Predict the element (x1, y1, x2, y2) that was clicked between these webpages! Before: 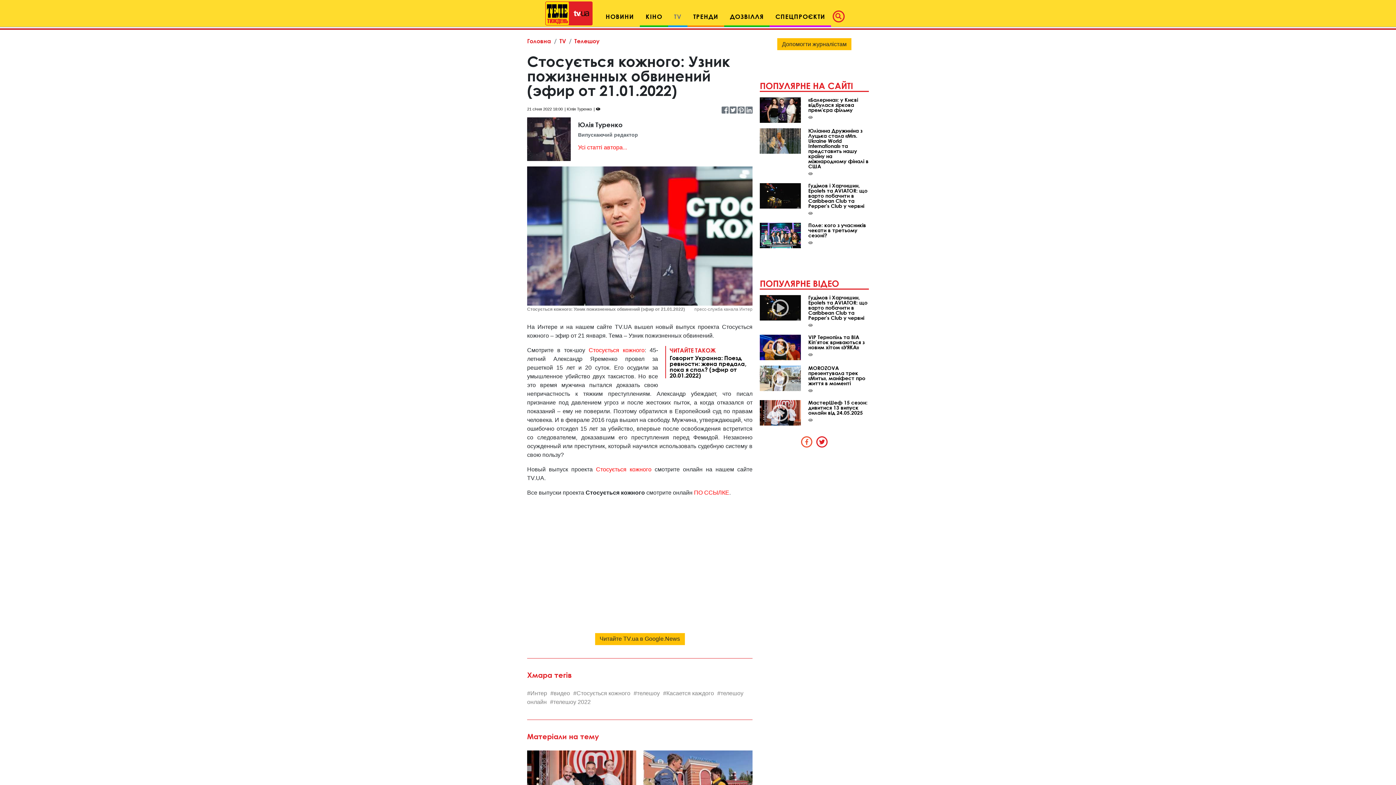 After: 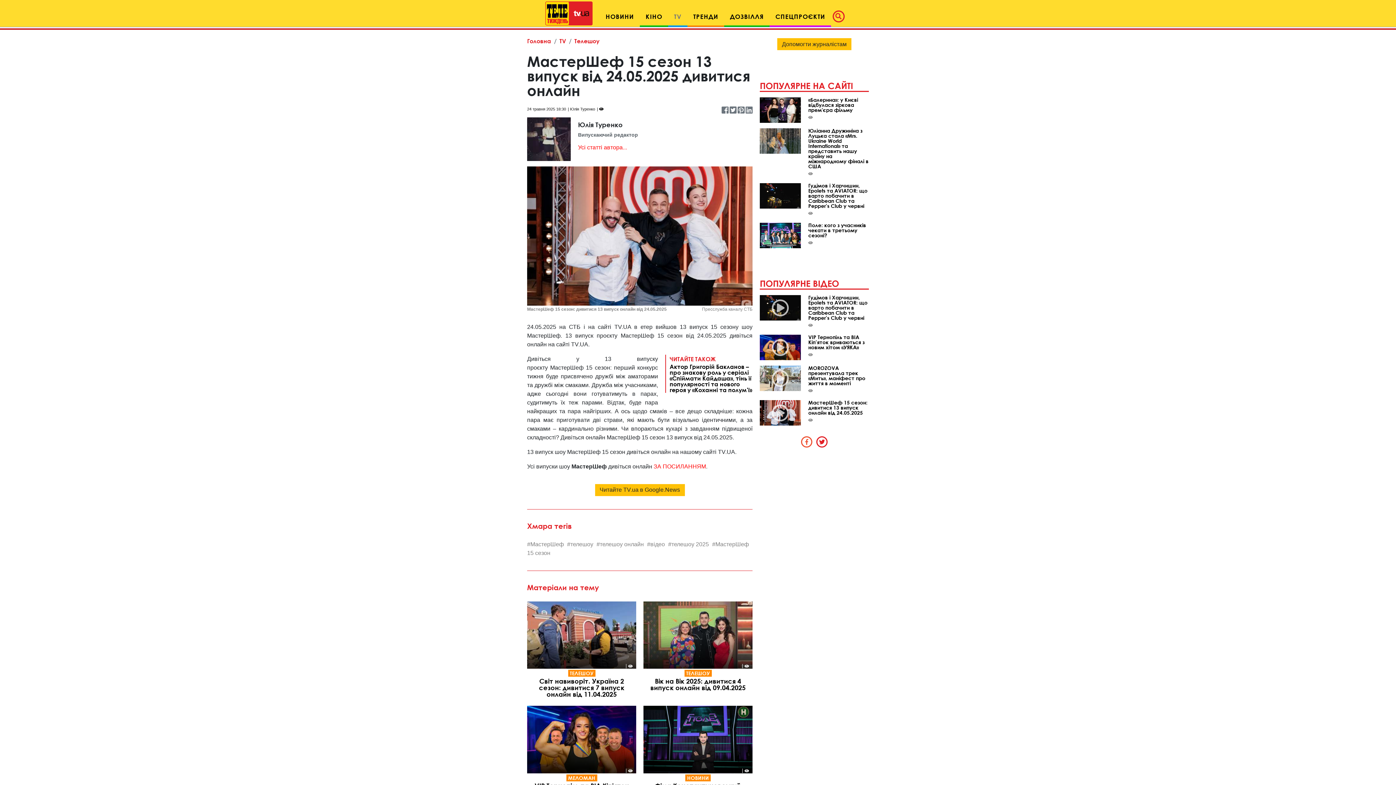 Action: bbox: (527, 781, 636, 787)